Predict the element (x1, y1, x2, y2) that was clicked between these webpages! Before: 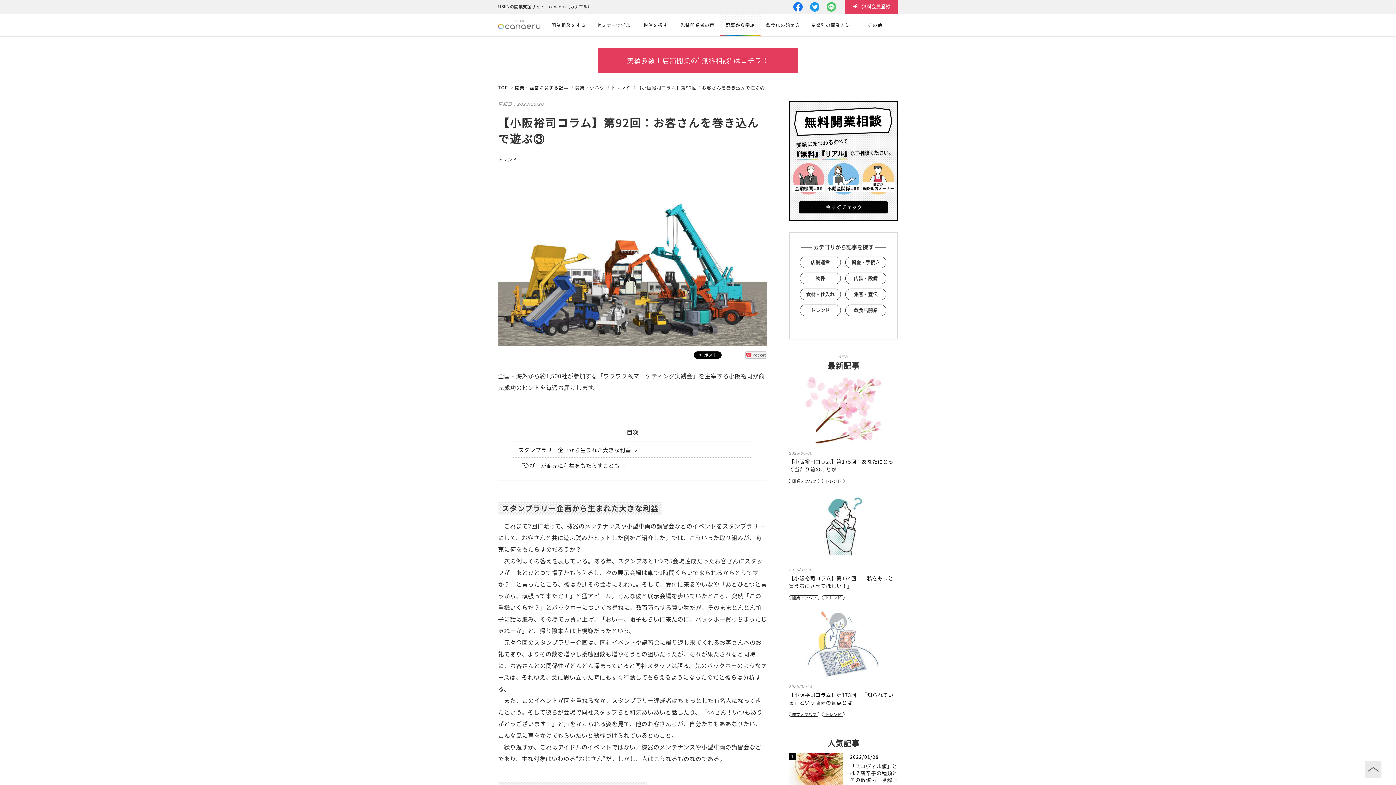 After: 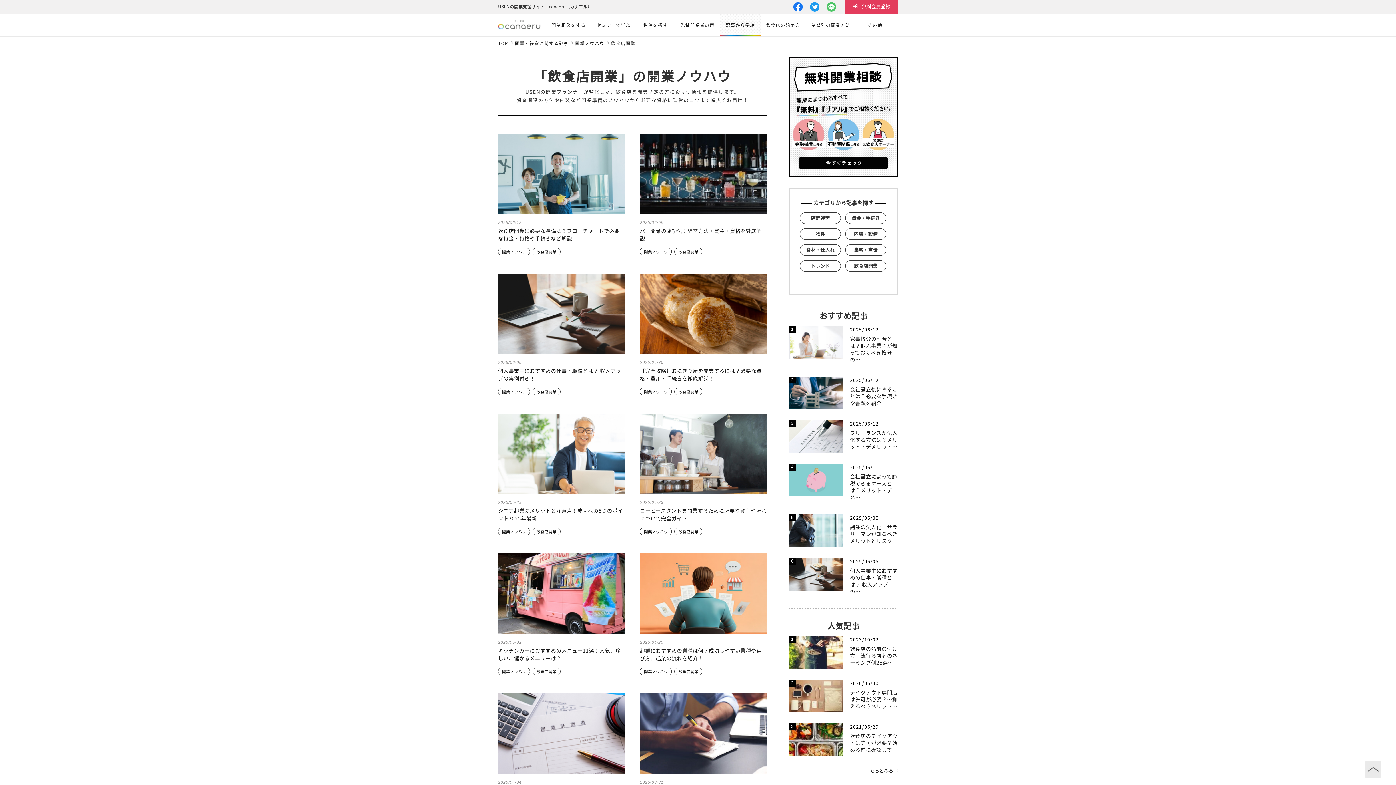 Action: label: 飲食店開業 bbox: (845, 305, 886, 315)